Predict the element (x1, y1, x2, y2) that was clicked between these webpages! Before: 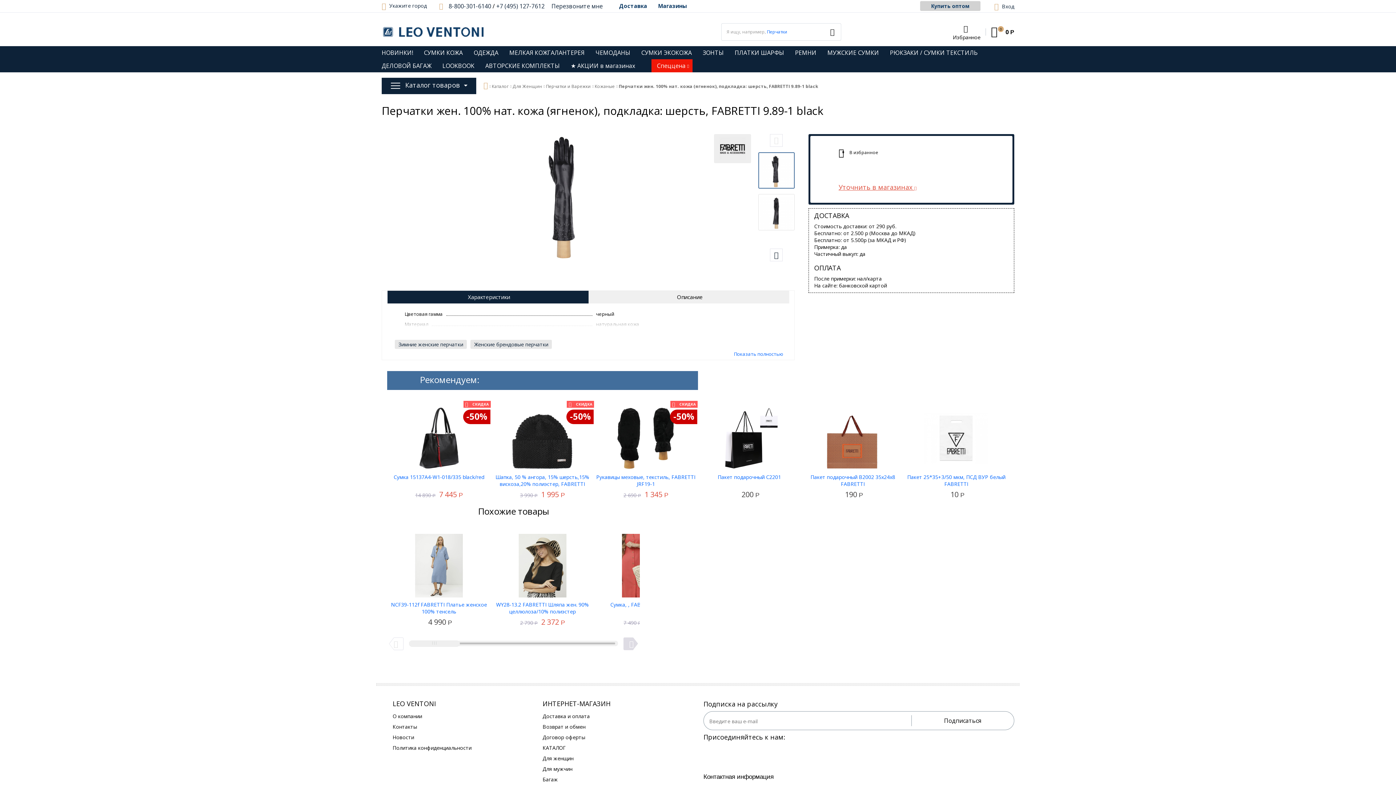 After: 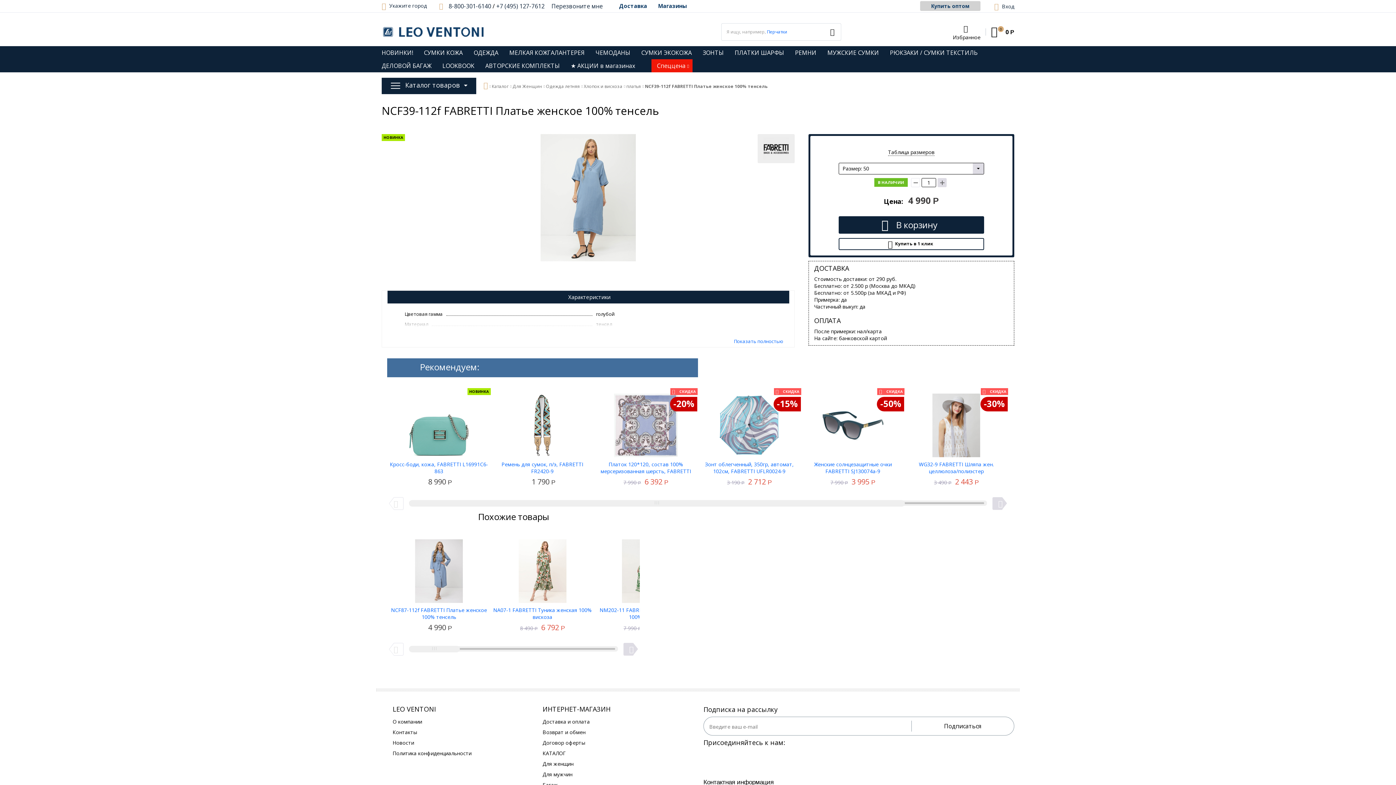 Action: bbox: (389, 528, 489, 597)